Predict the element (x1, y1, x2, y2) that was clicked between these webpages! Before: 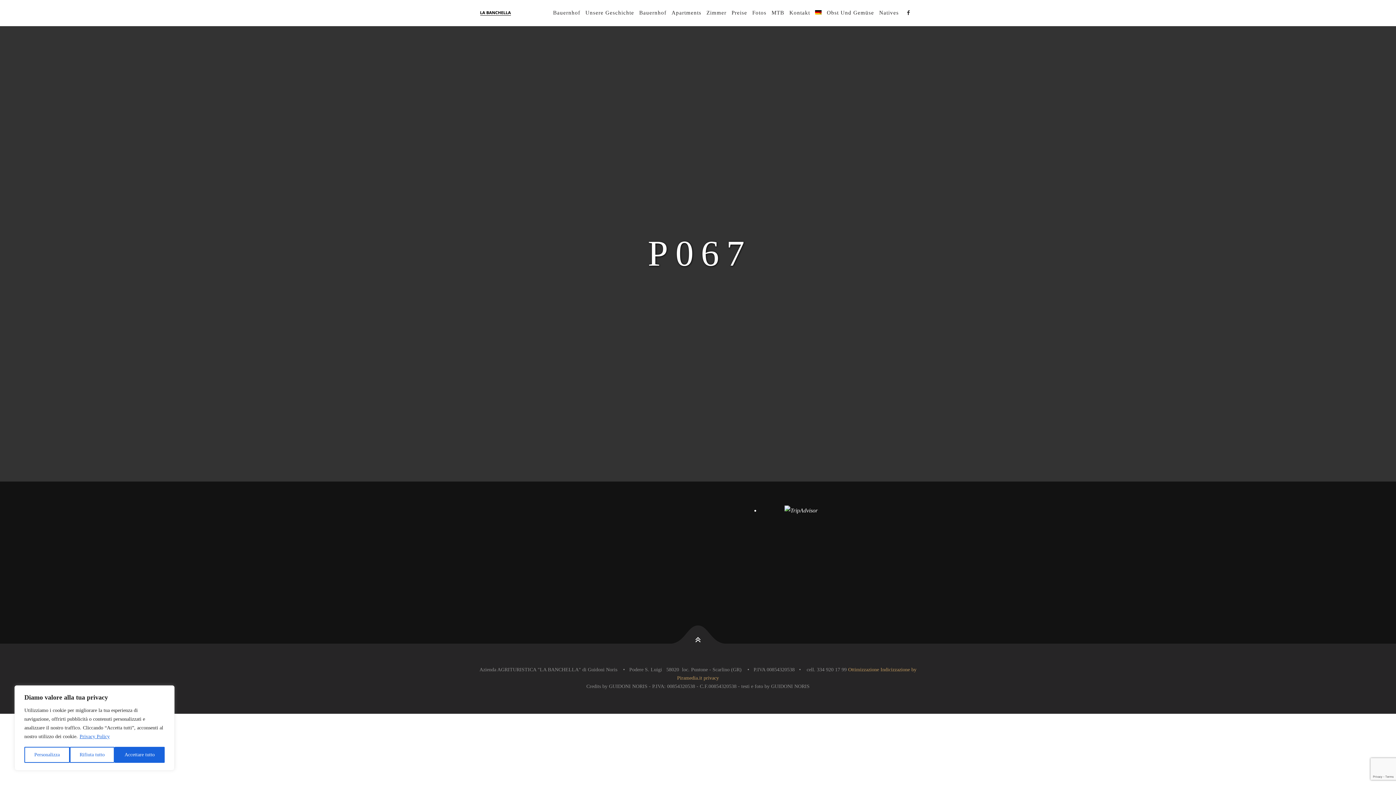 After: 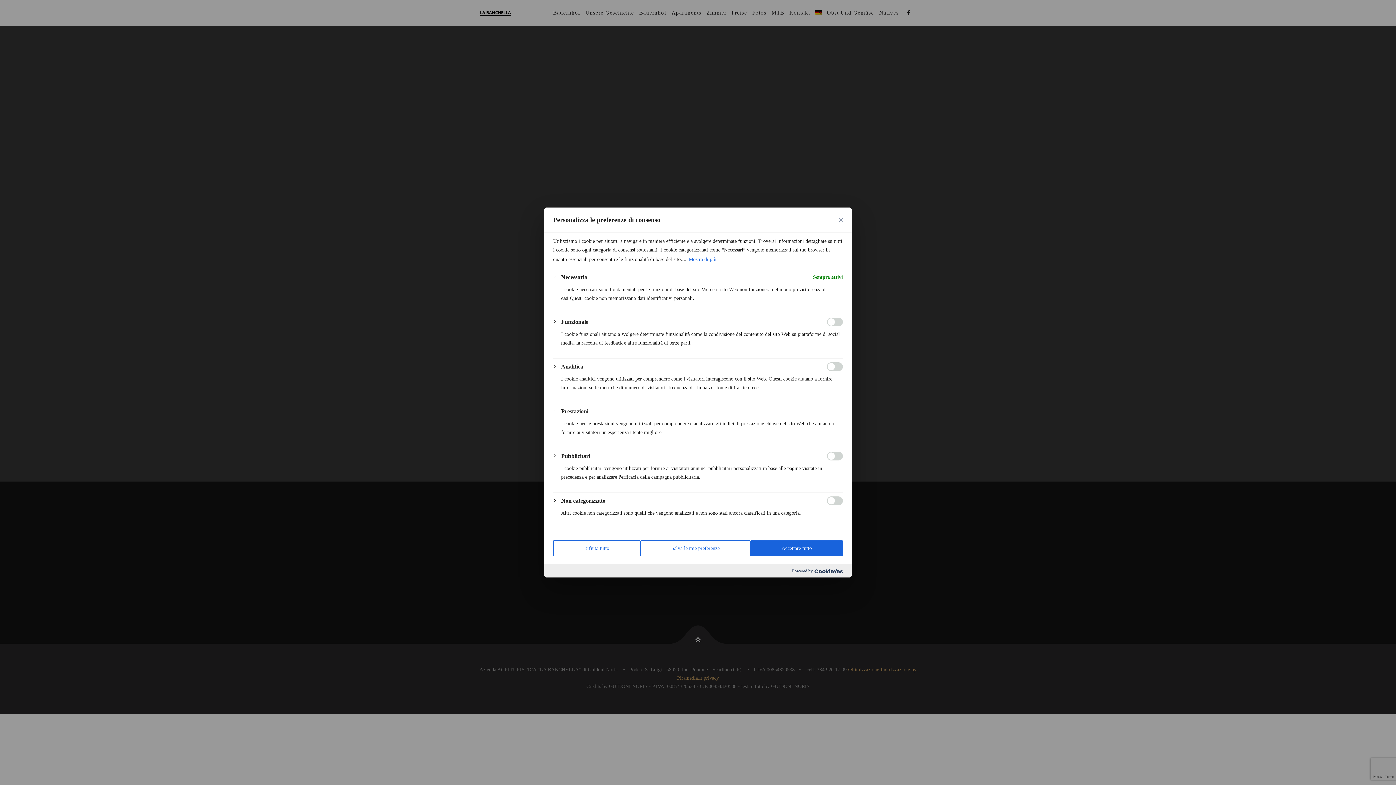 Action: bbox: (24, 747, 69, 763) label: Personalizza